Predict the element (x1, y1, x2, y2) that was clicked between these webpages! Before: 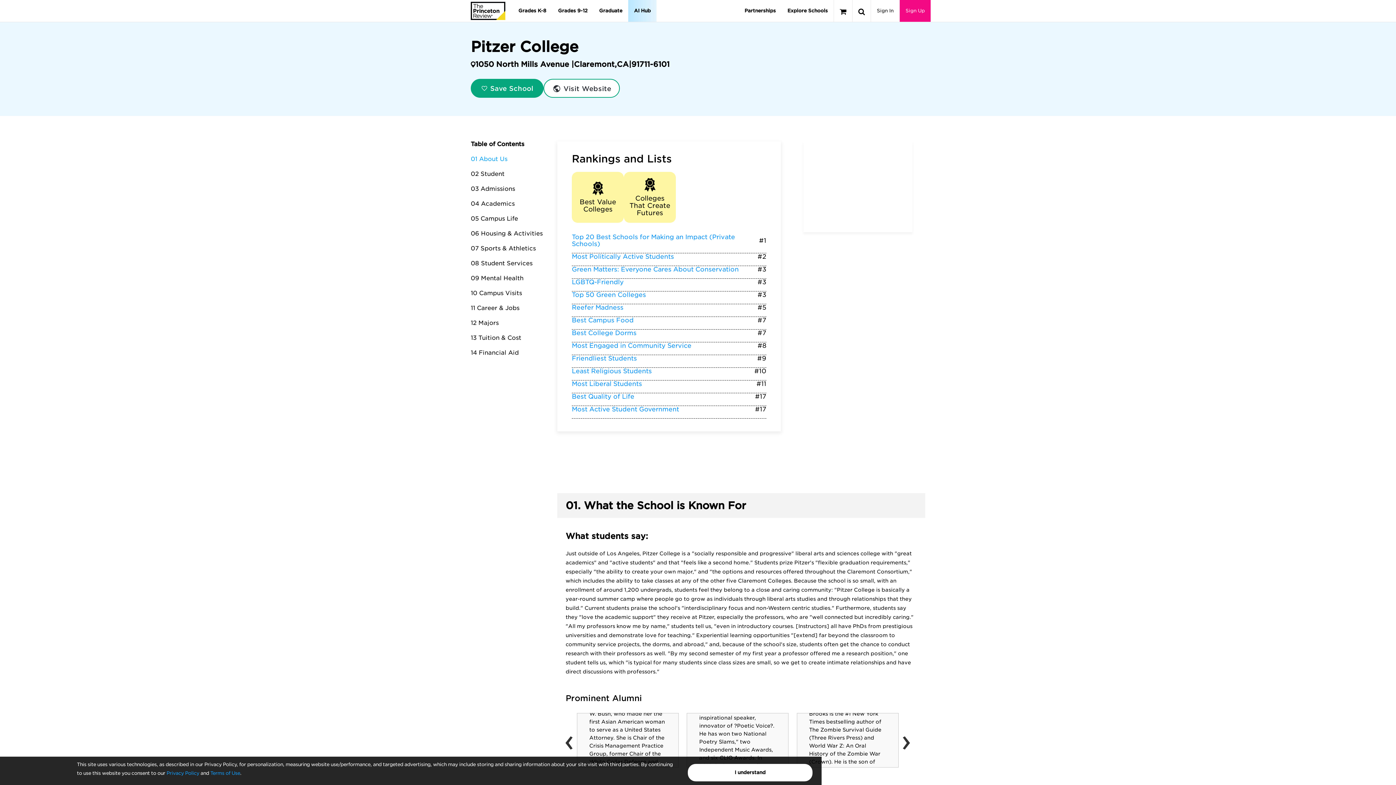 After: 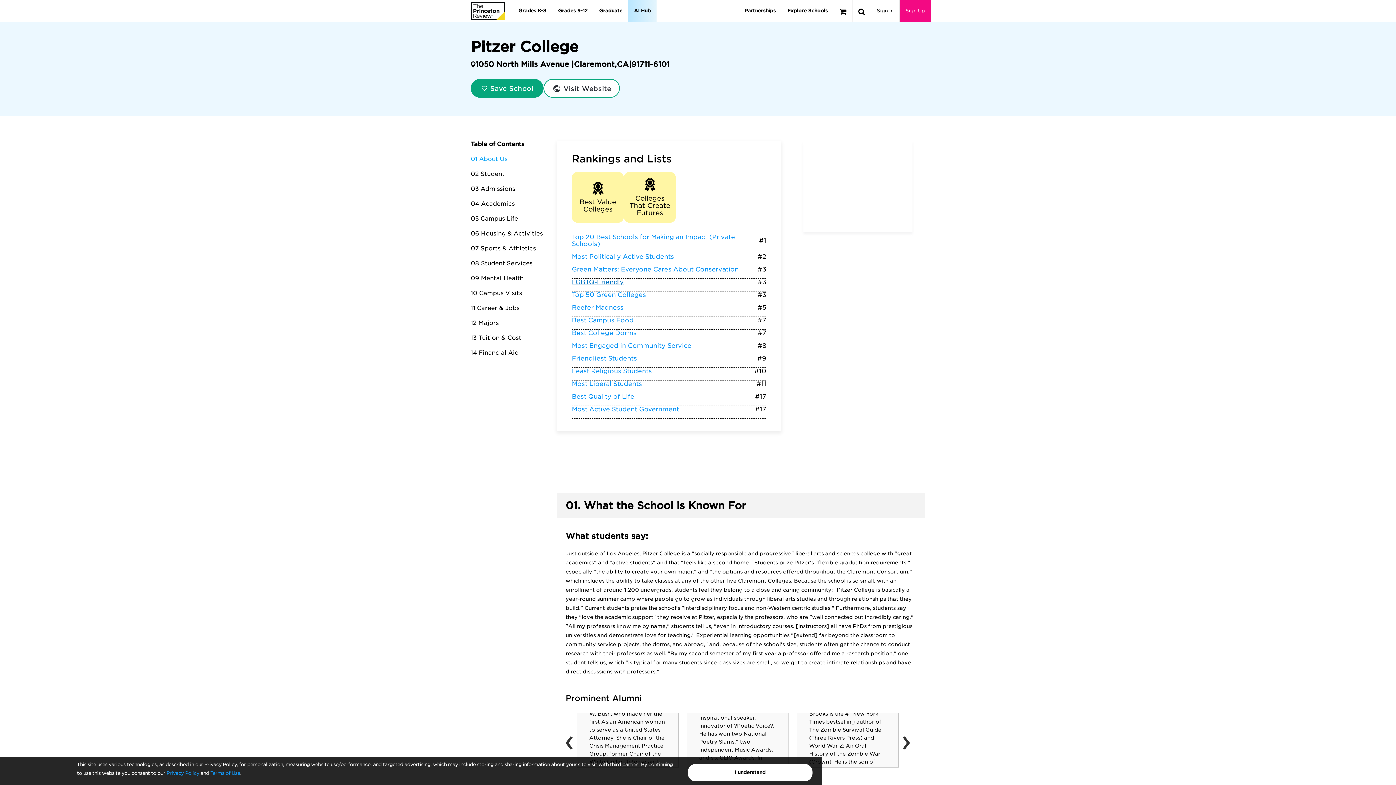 Action: label: LGBTQ-Friendly bbox: (572, 278, 624, 285)